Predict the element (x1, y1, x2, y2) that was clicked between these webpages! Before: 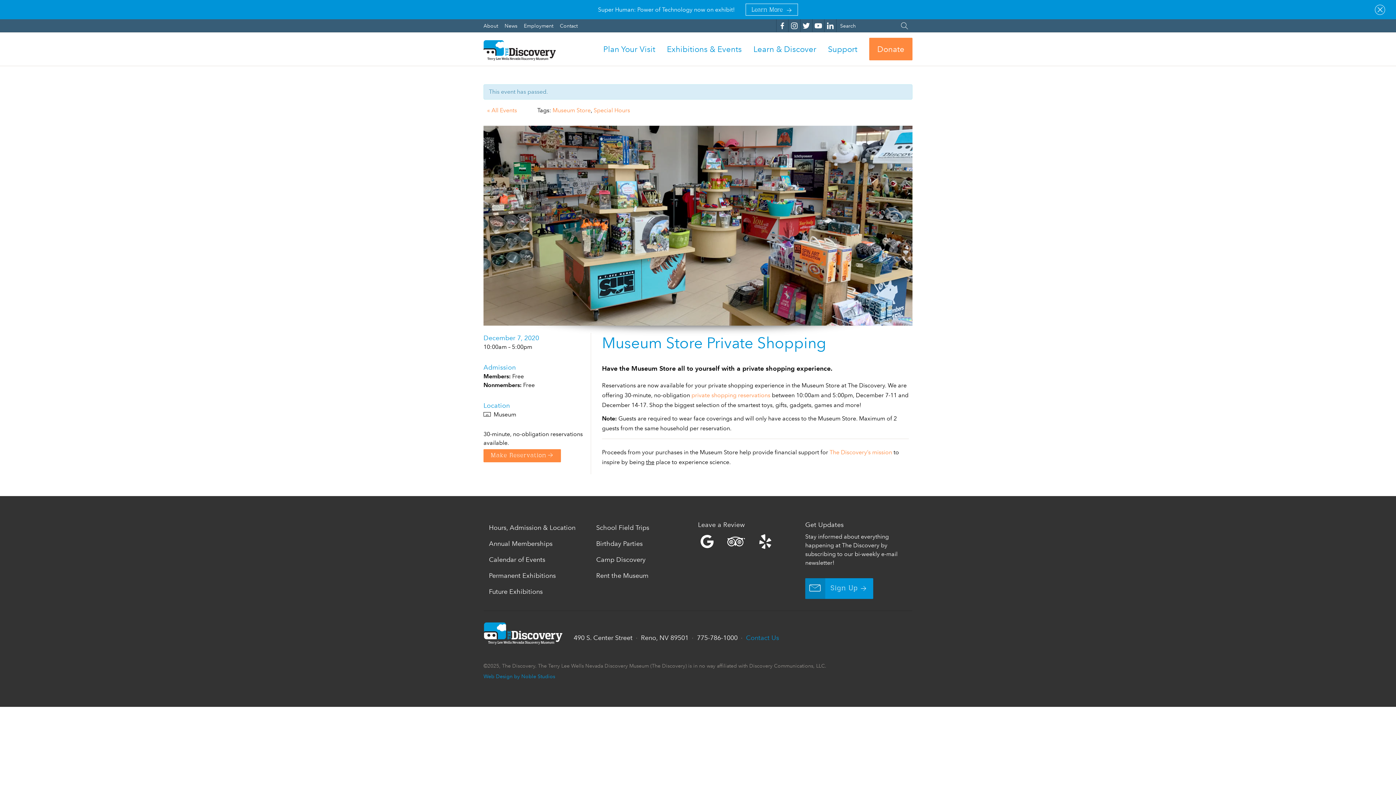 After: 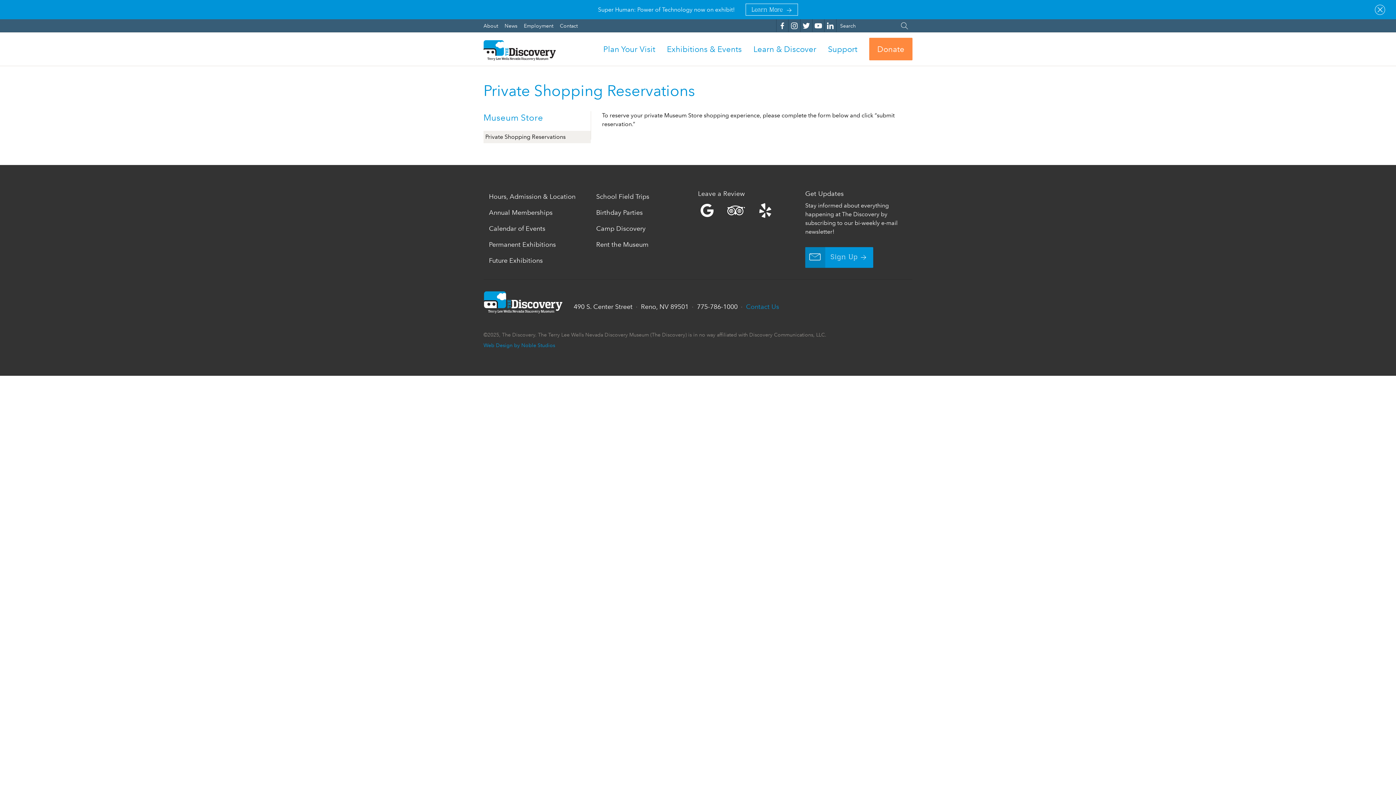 Action: label: private shopping reservations bbox: (691, 392, 770, 398)